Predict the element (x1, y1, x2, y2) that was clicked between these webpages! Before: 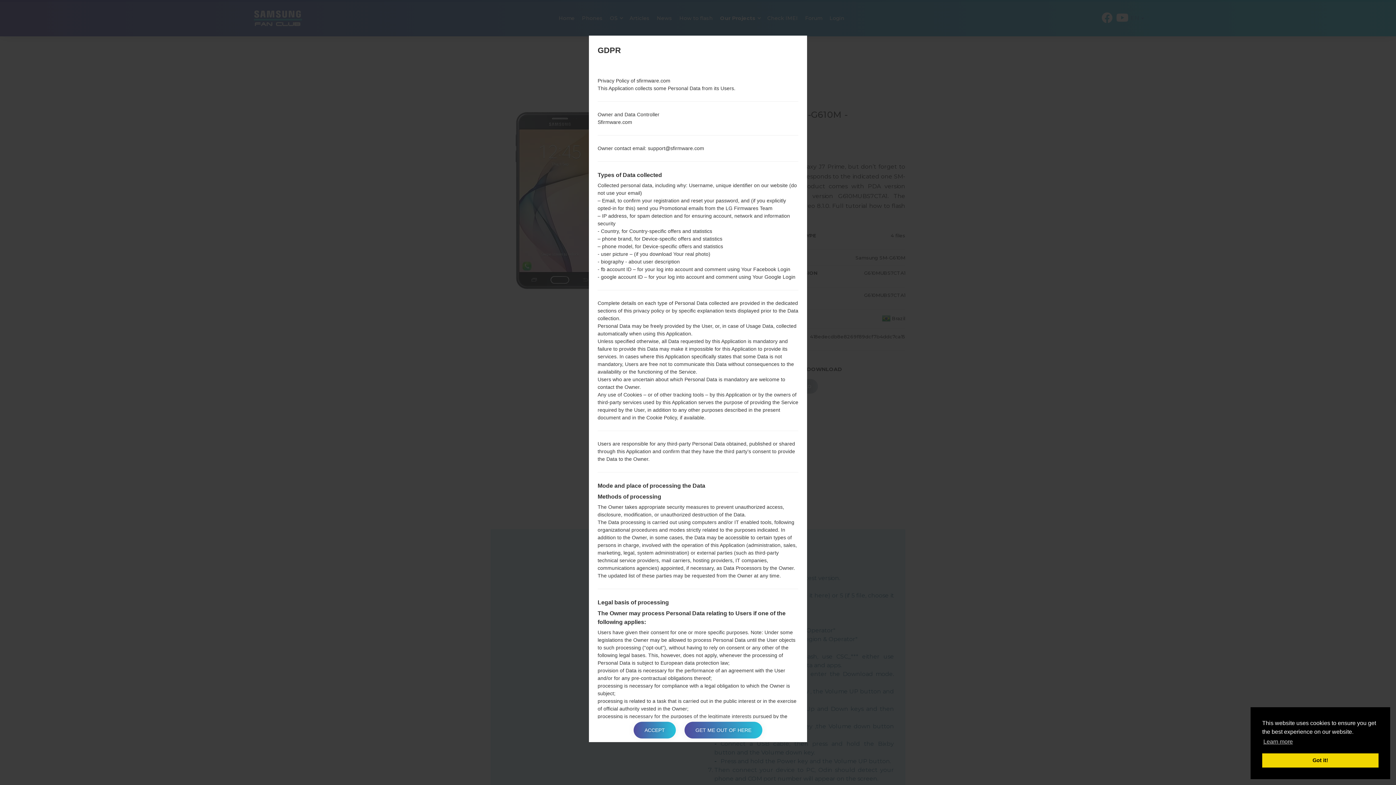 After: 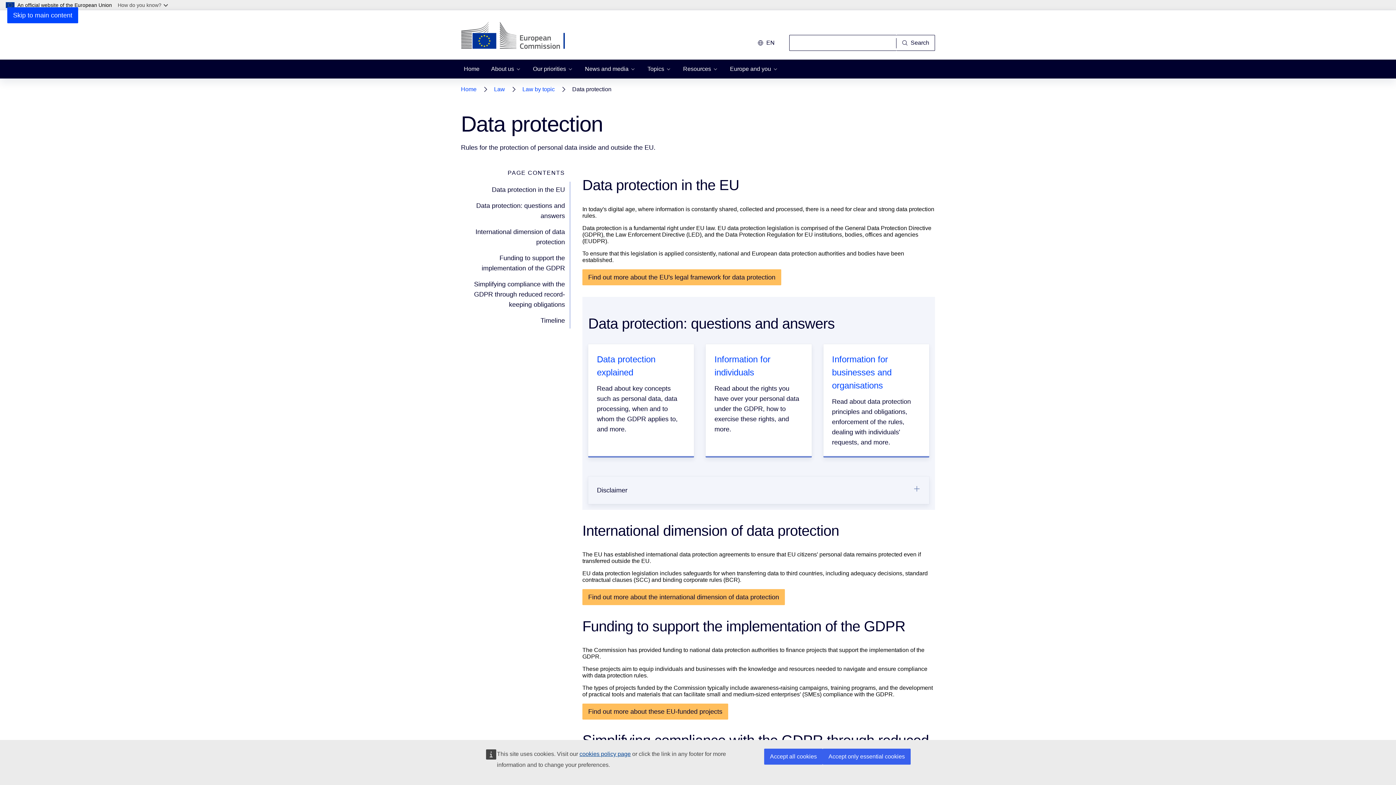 Action: bbox: (684, 722, 762, 738) label: GET ME OUT OF HERE